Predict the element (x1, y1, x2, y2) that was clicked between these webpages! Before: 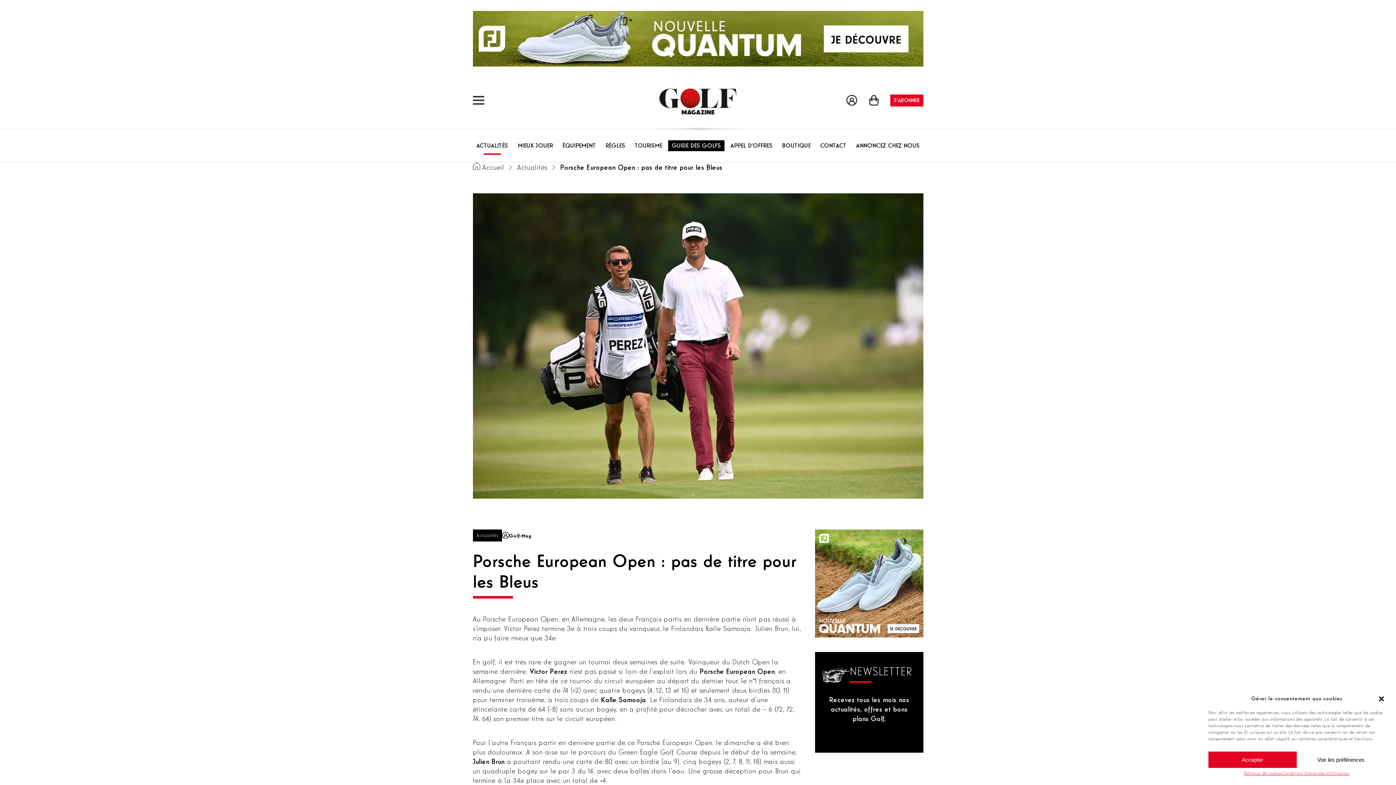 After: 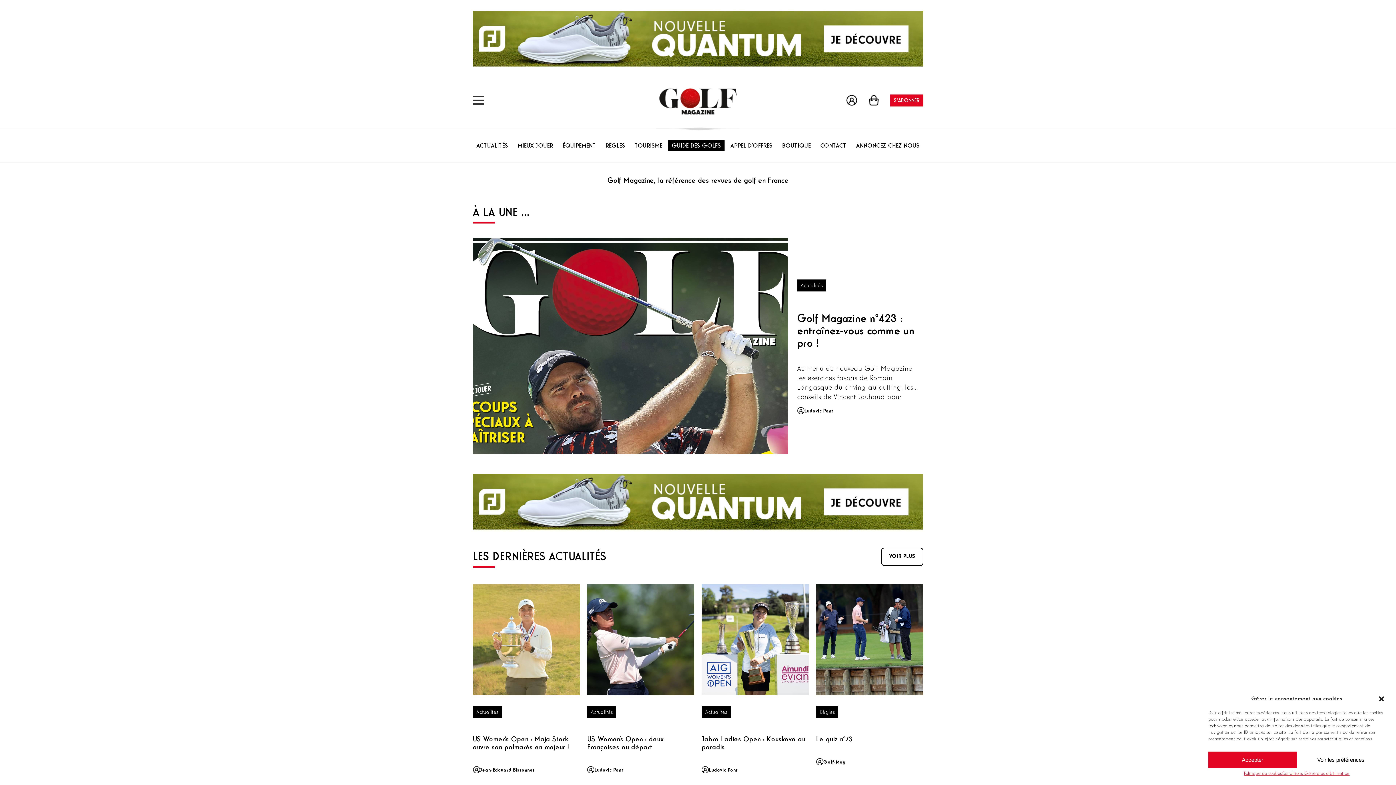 Action: bbox: (623, 86, 773, 114)